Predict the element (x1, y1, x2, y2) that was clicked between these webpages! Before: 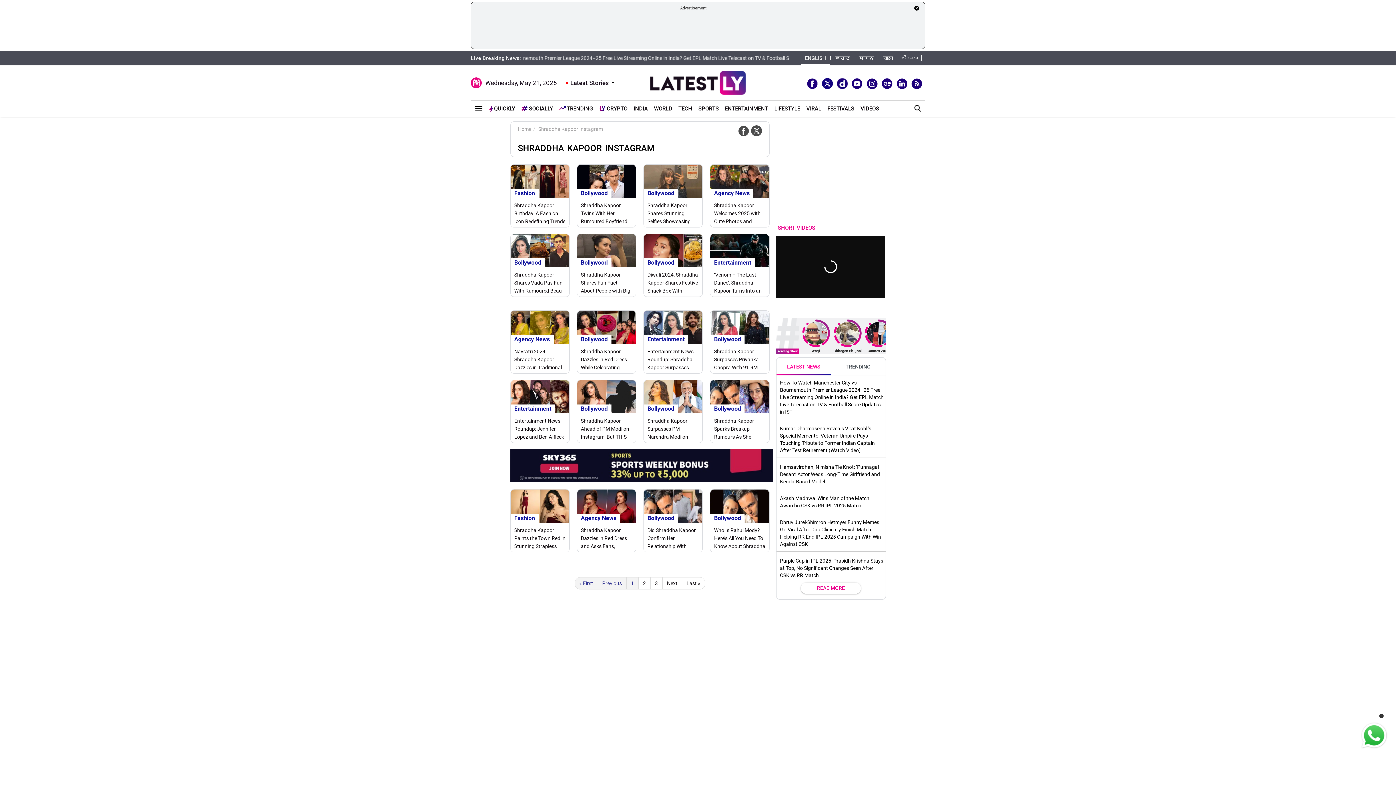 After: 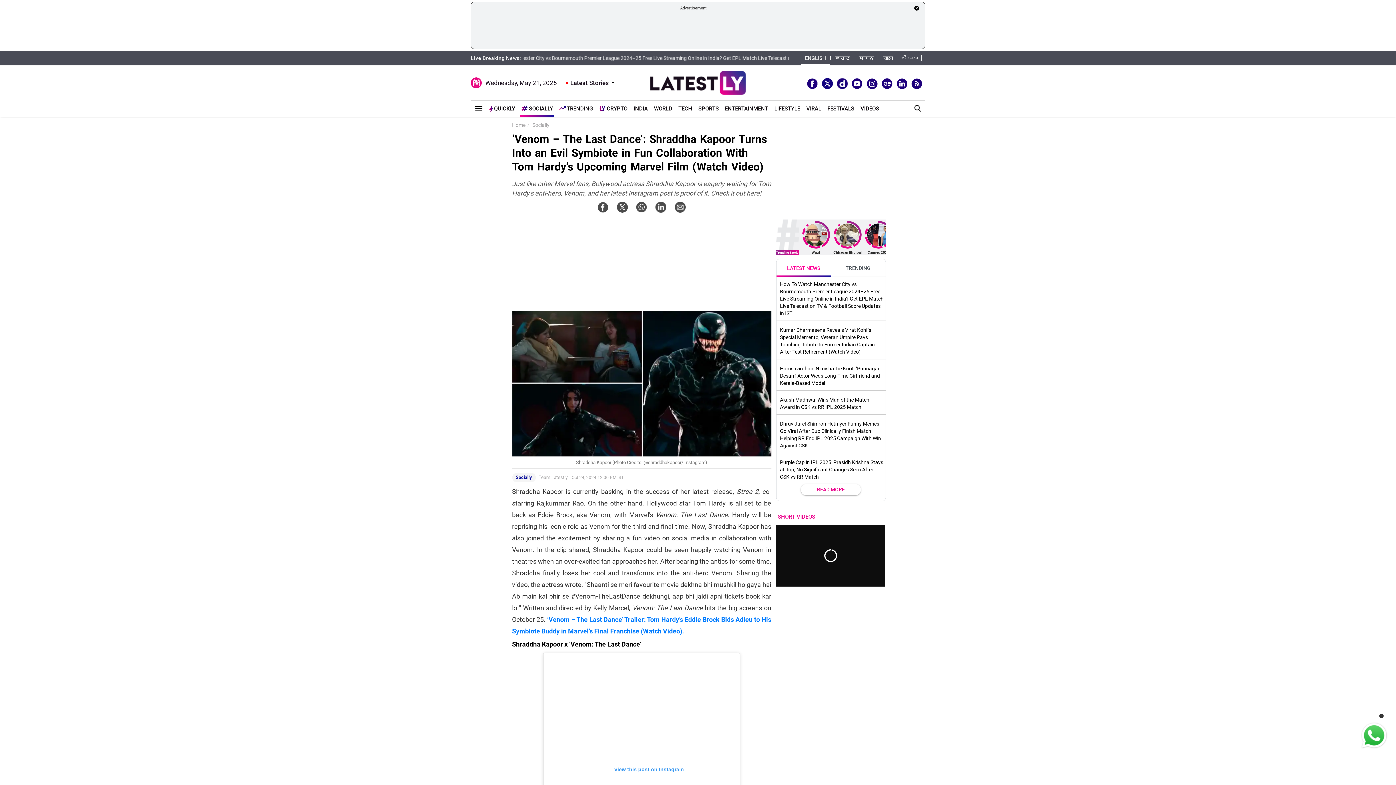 Action: bbox: (710, 234, 769, 267)